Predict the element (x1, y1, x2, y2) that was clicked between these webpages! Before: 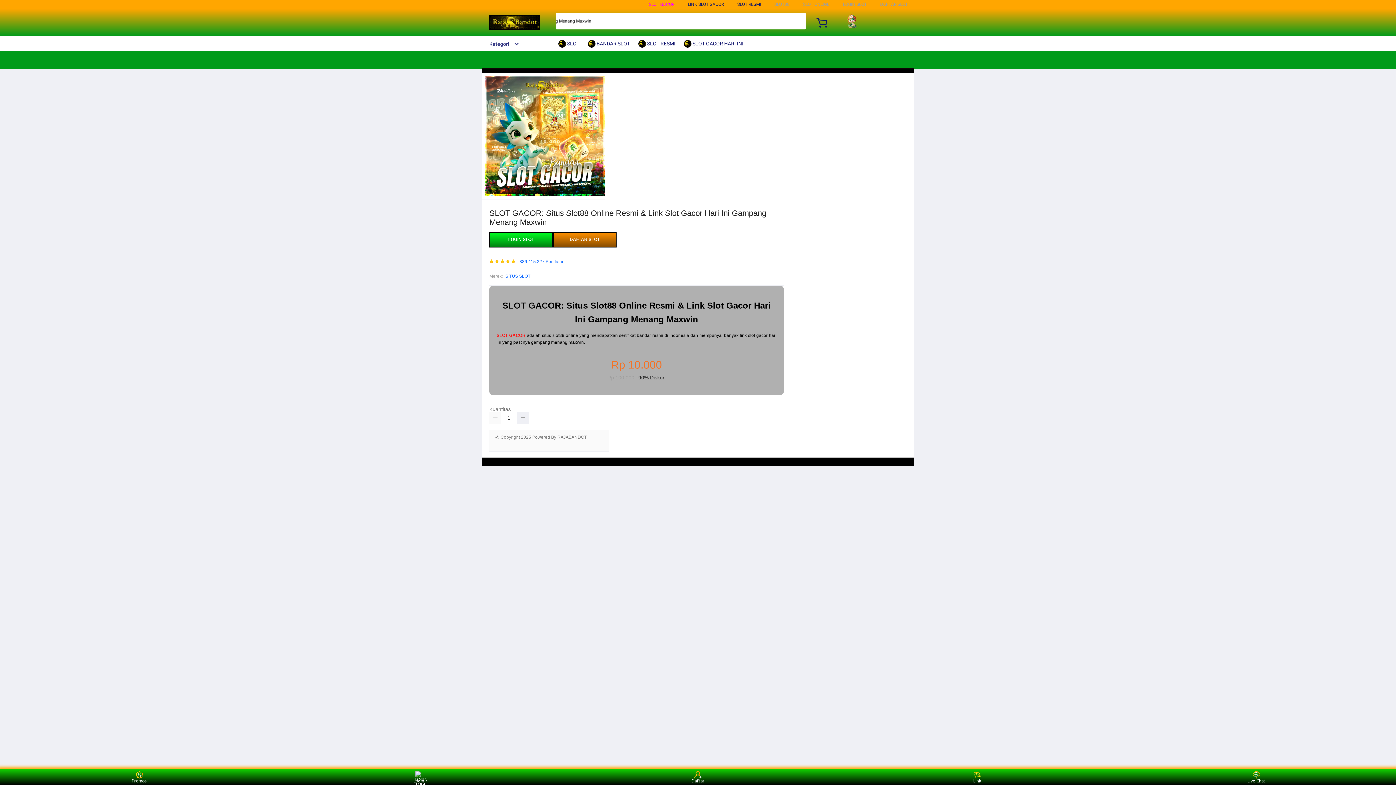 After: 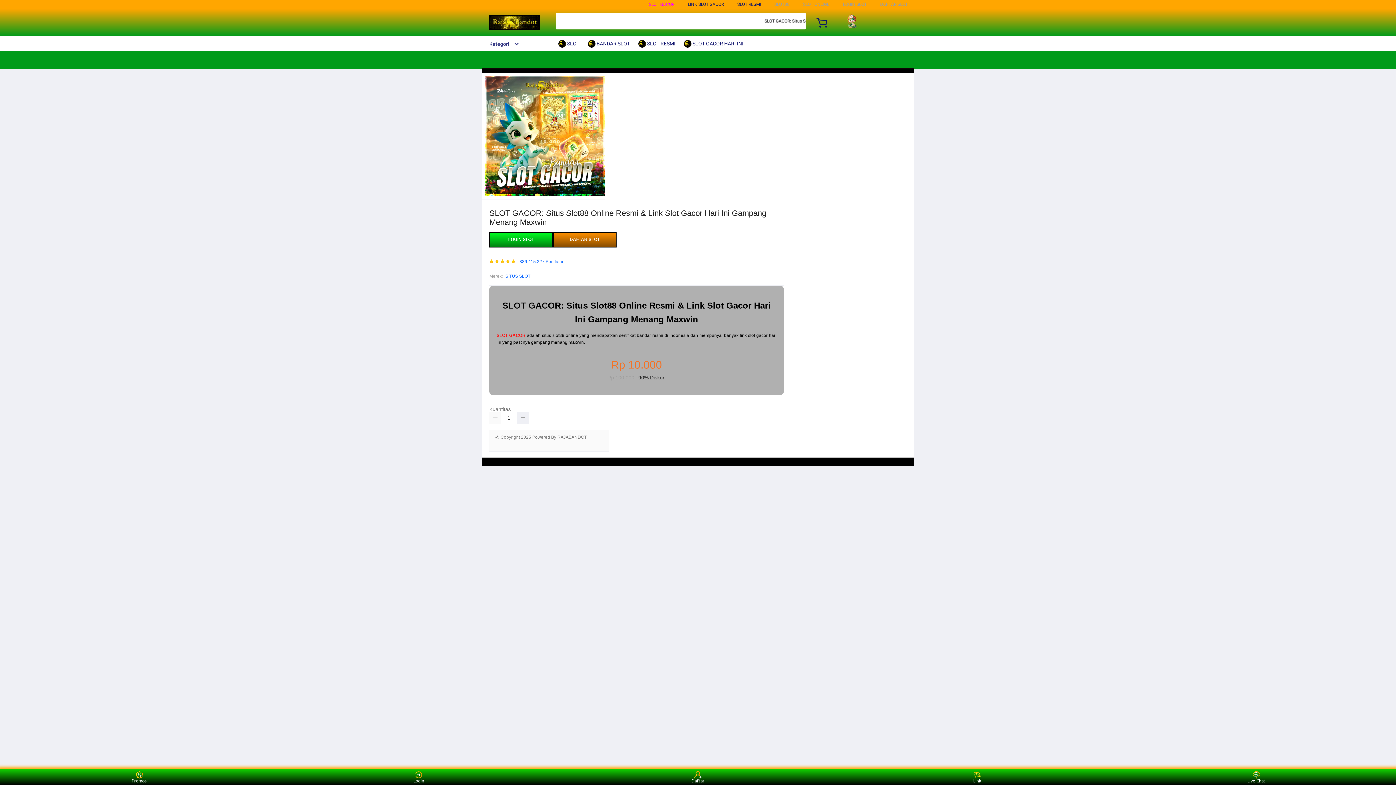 Action: bbox: (558, 36, 583, 50) label:  SLOT